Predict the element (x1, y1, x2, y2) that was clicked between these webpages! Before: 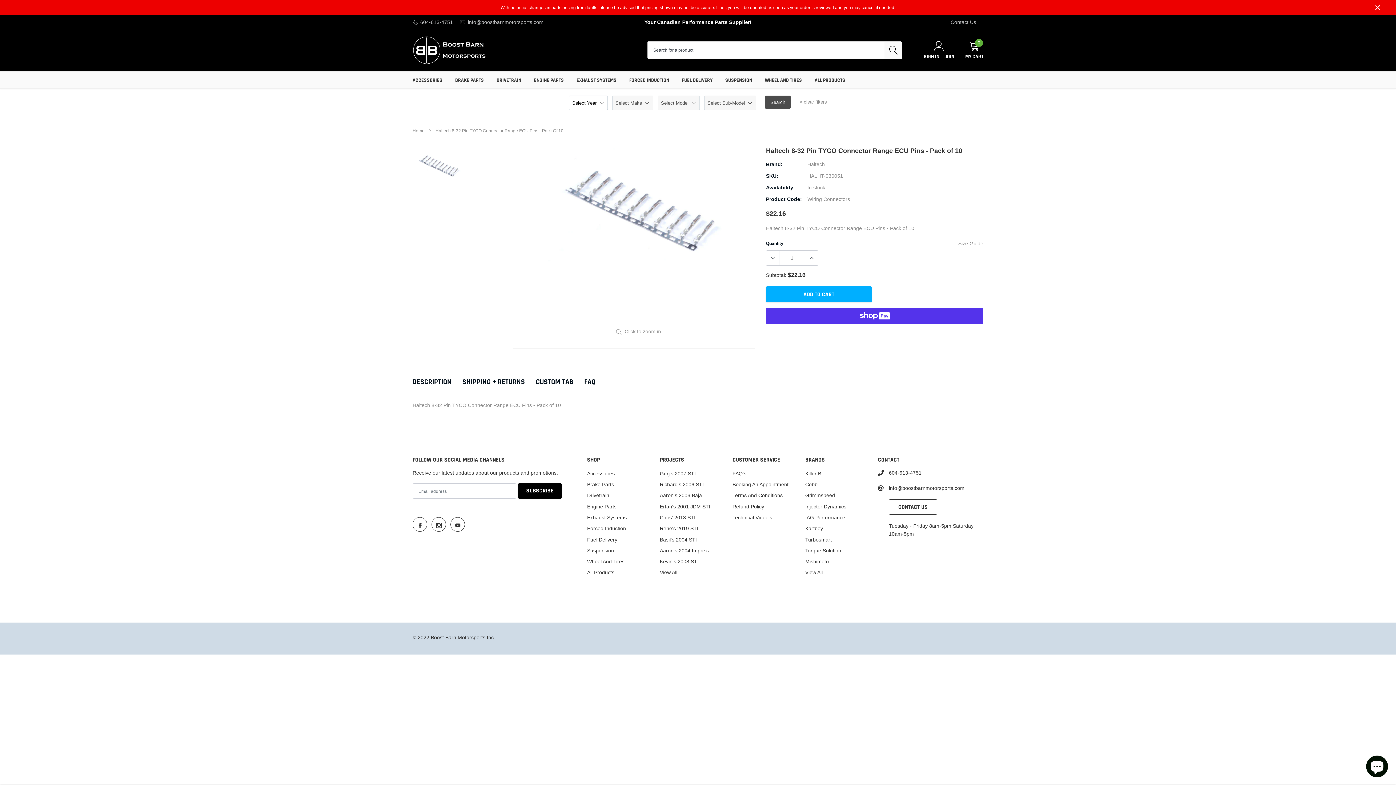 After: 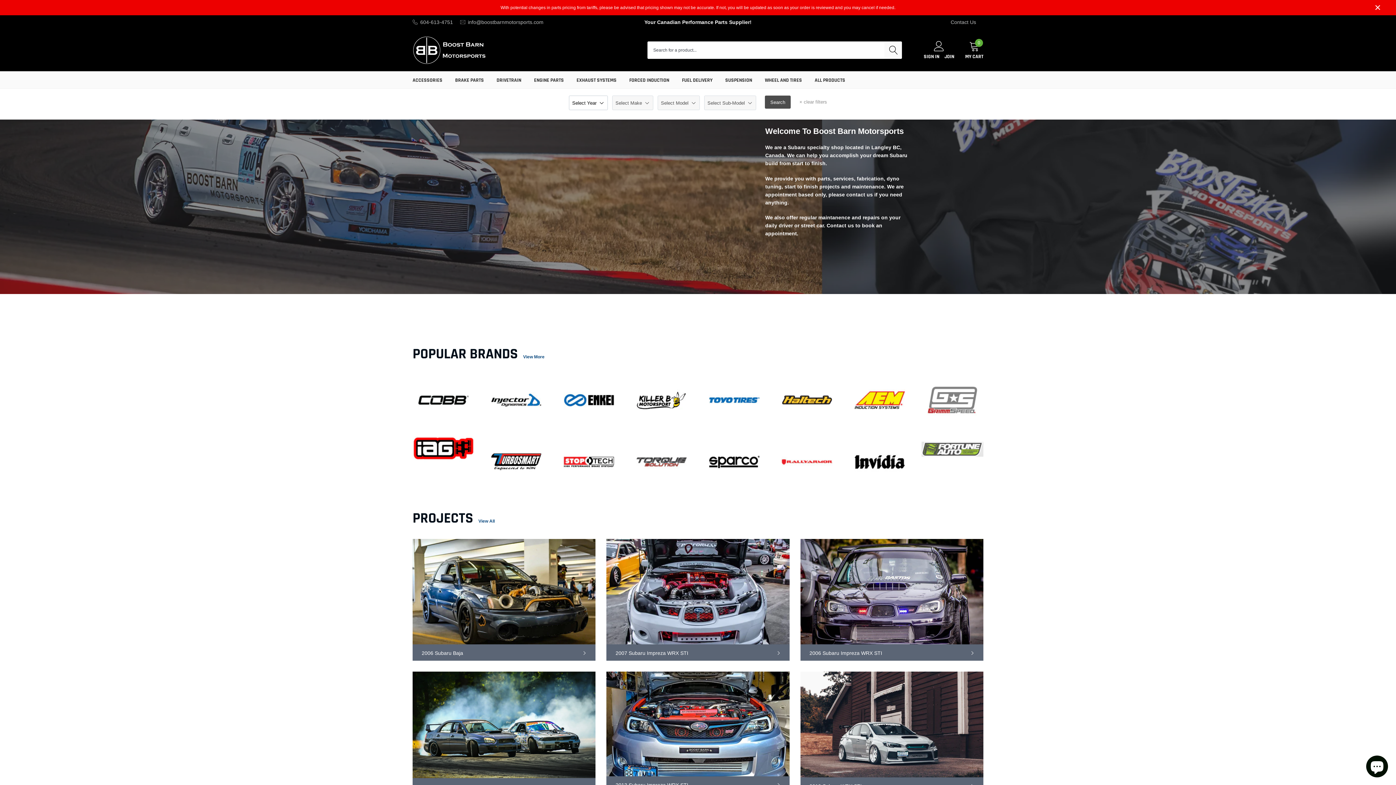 Action: bbox: (412, 128, 424, 133) label: home